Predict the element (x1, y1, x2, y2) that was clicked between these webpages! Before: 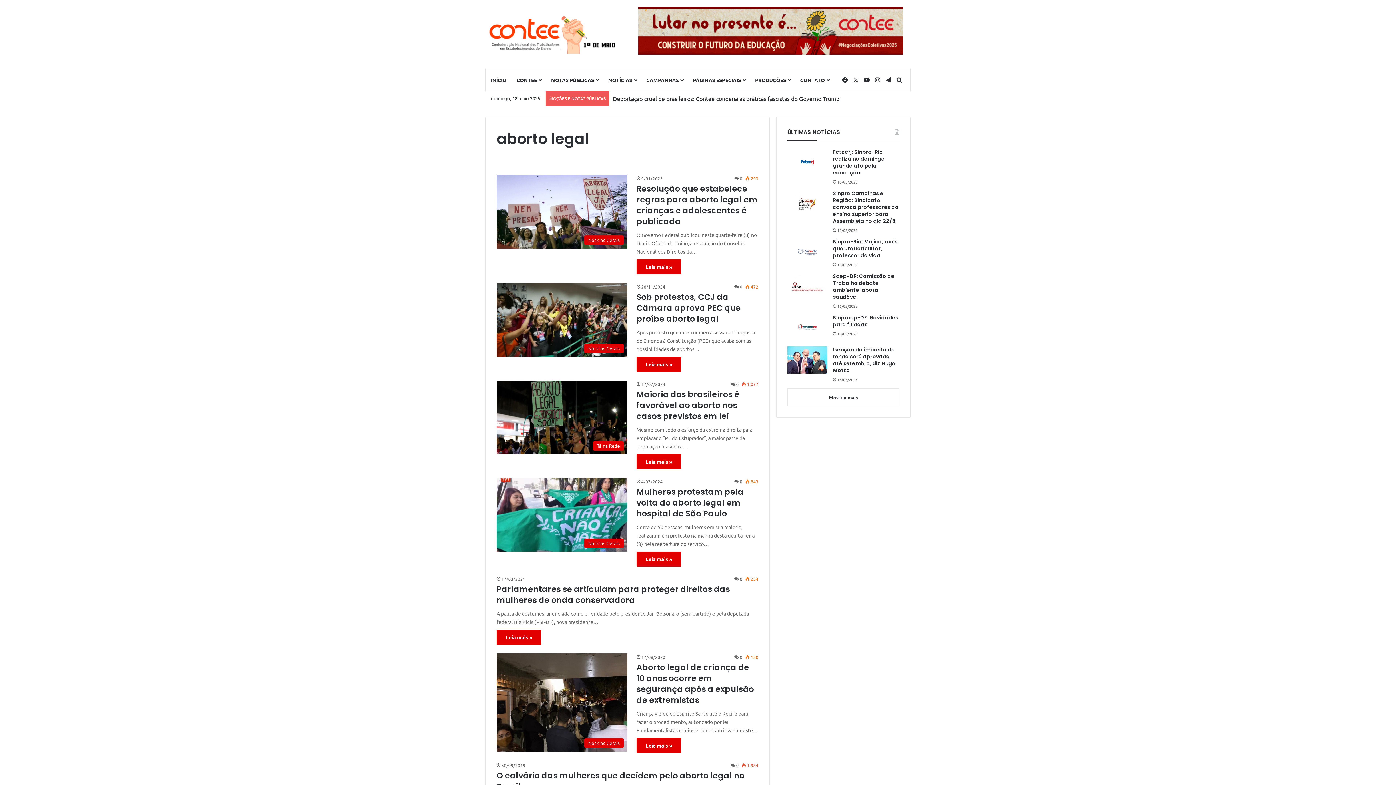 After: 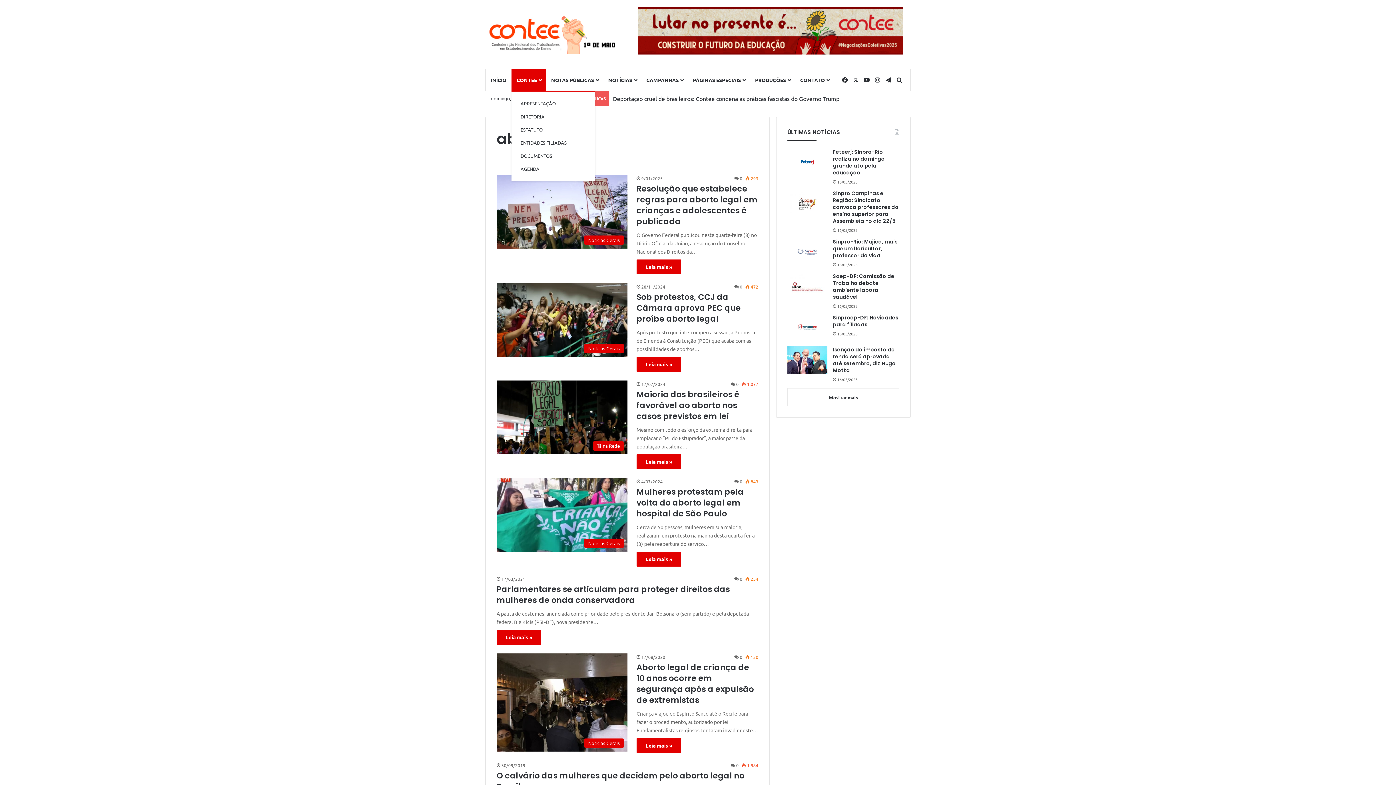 Action: label: CONTEE bbox: (511, 69, 546, 90)